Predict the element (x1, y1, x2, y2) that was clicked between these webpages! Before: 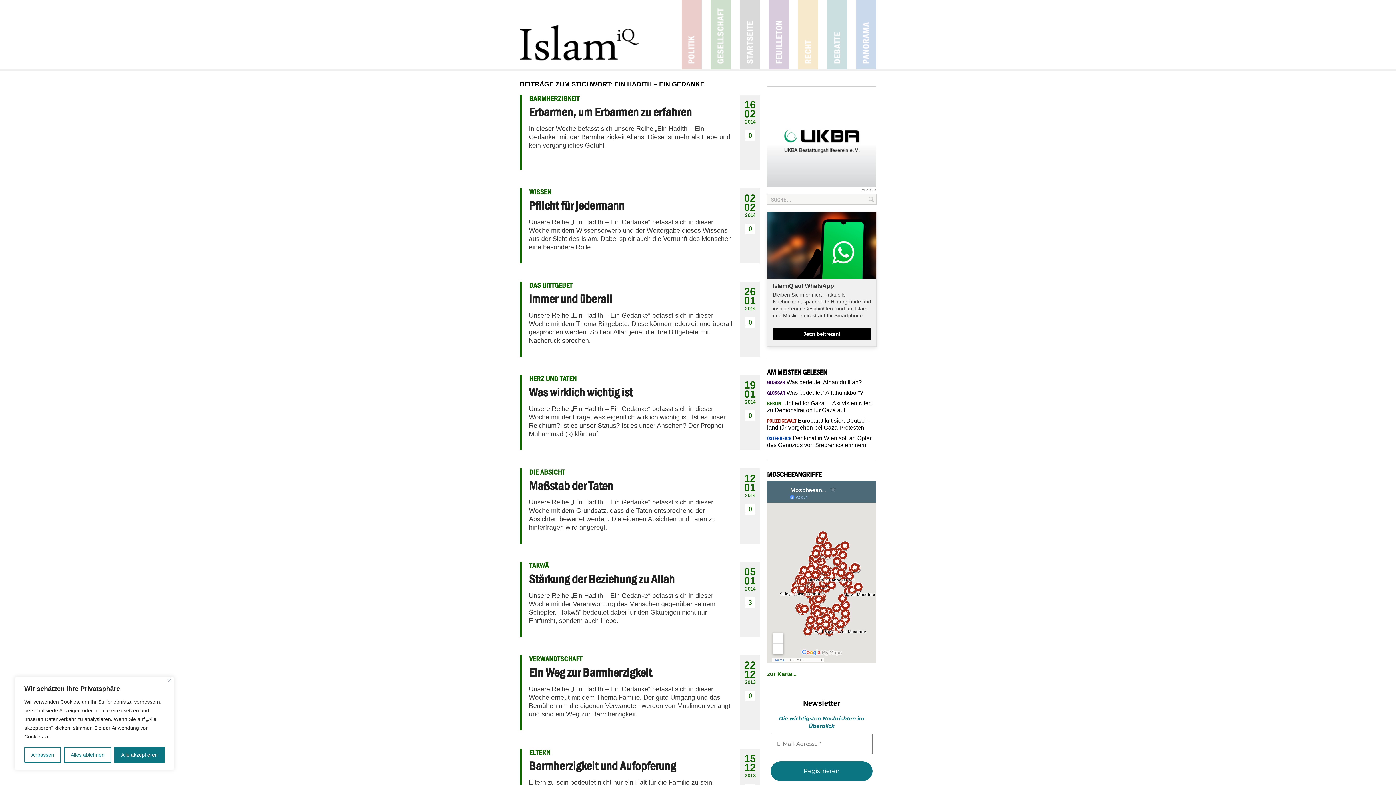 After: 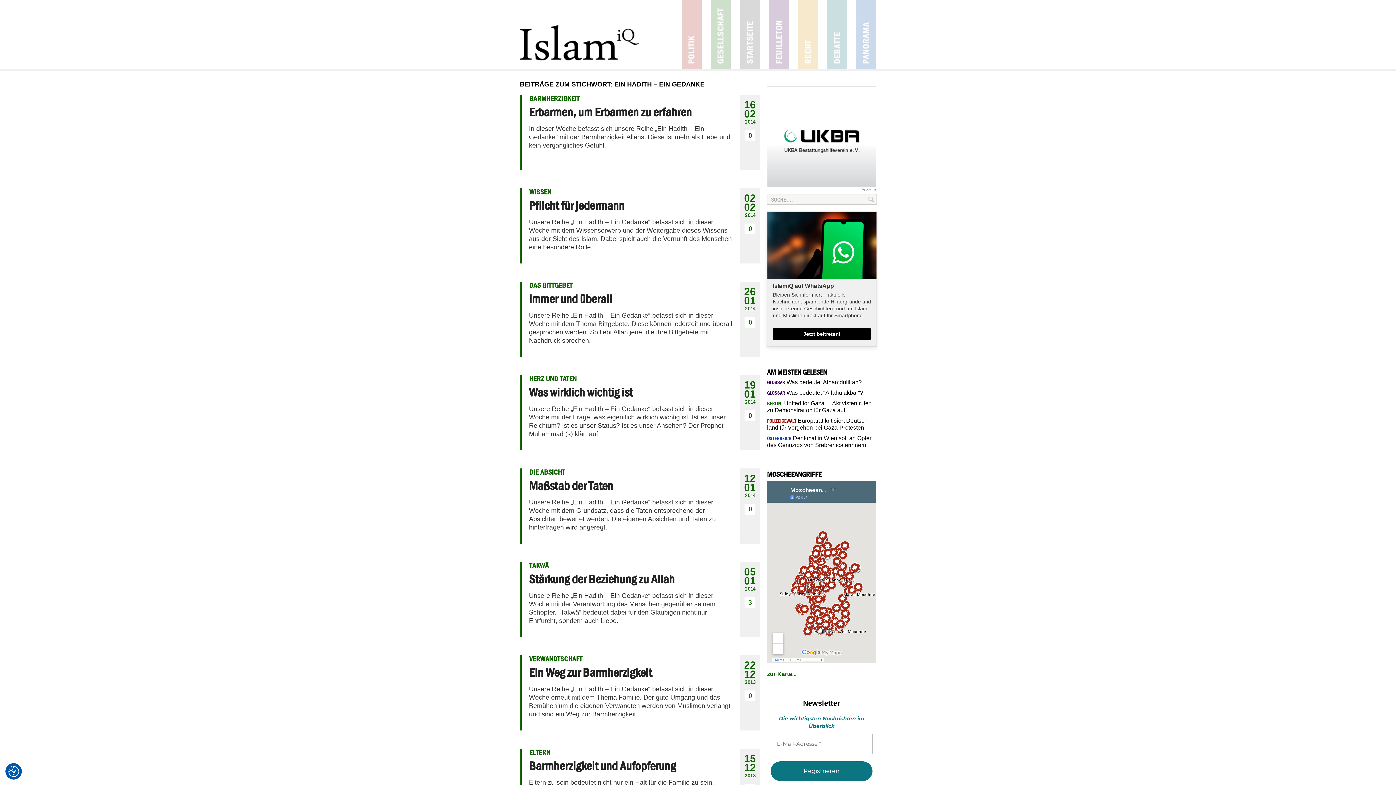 Action: bbox: (63, 747, 111, 763) label: Alles ablehnen